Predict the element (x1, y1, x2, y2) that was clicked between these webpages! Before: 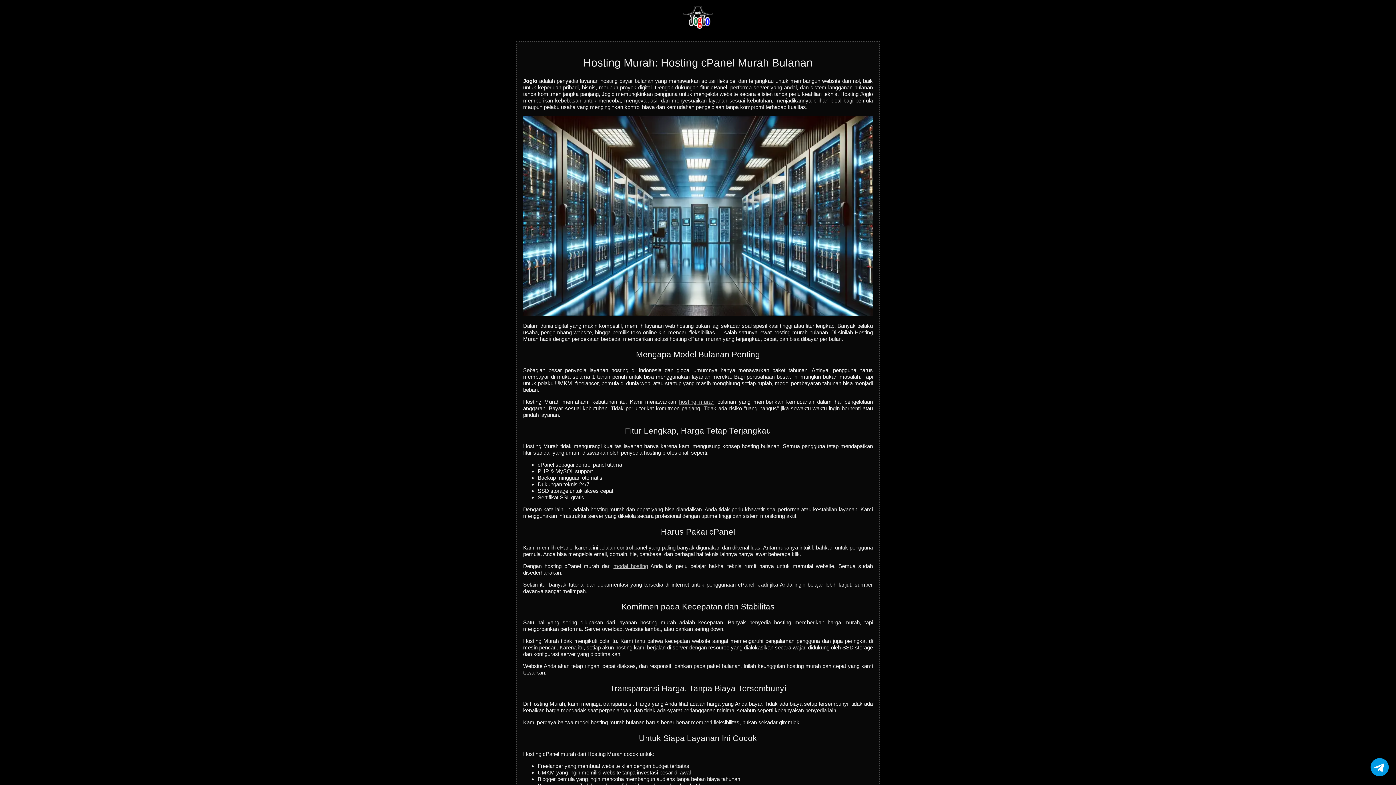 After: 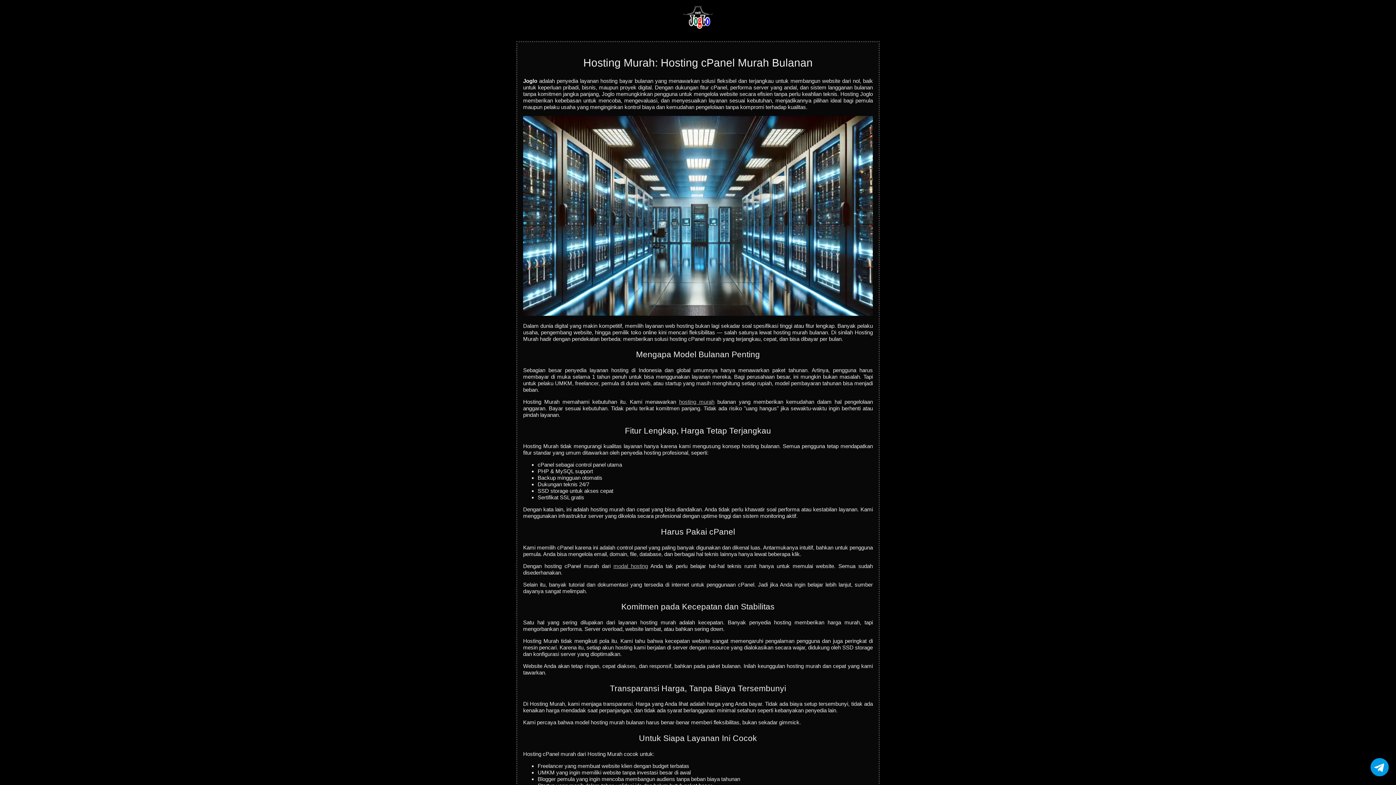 Action: bbox: (683, 23, 712, 29)